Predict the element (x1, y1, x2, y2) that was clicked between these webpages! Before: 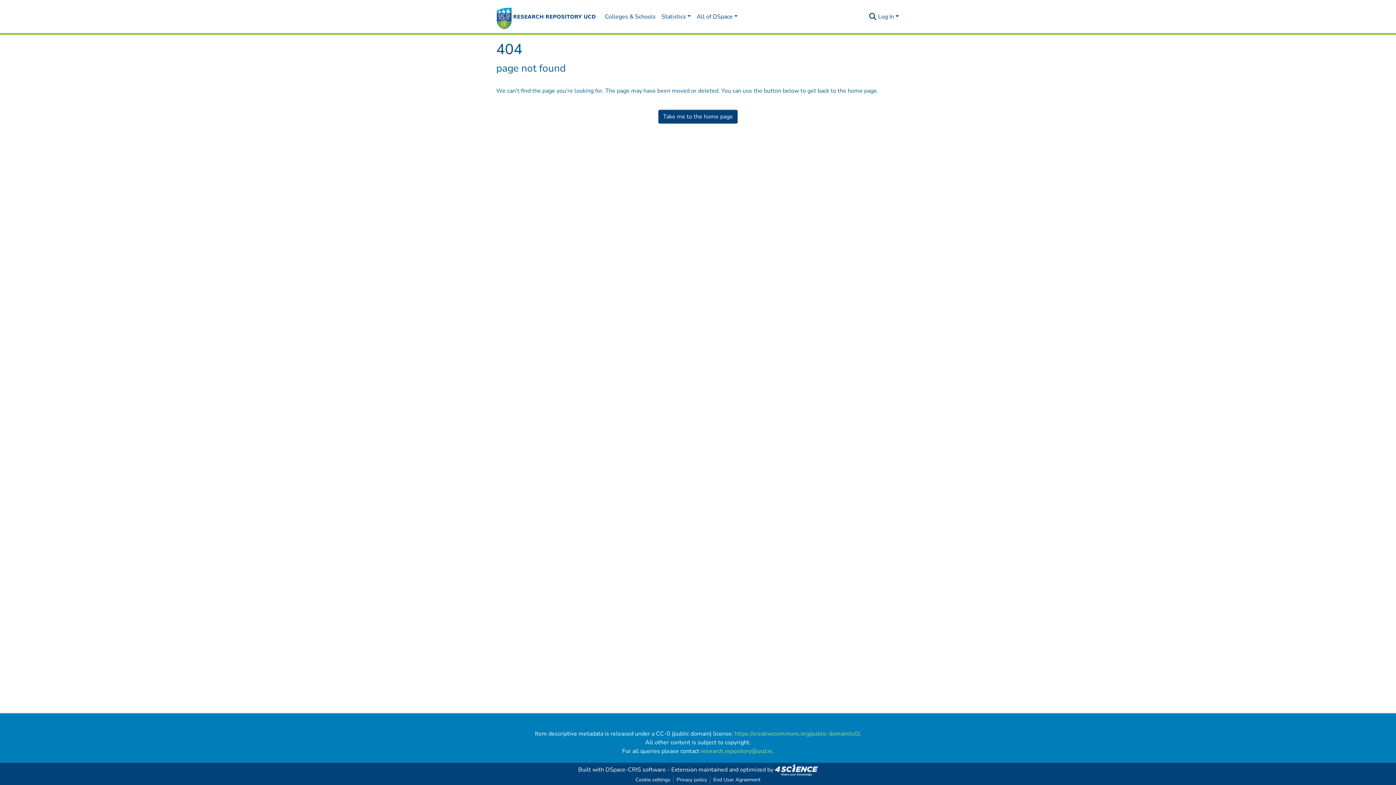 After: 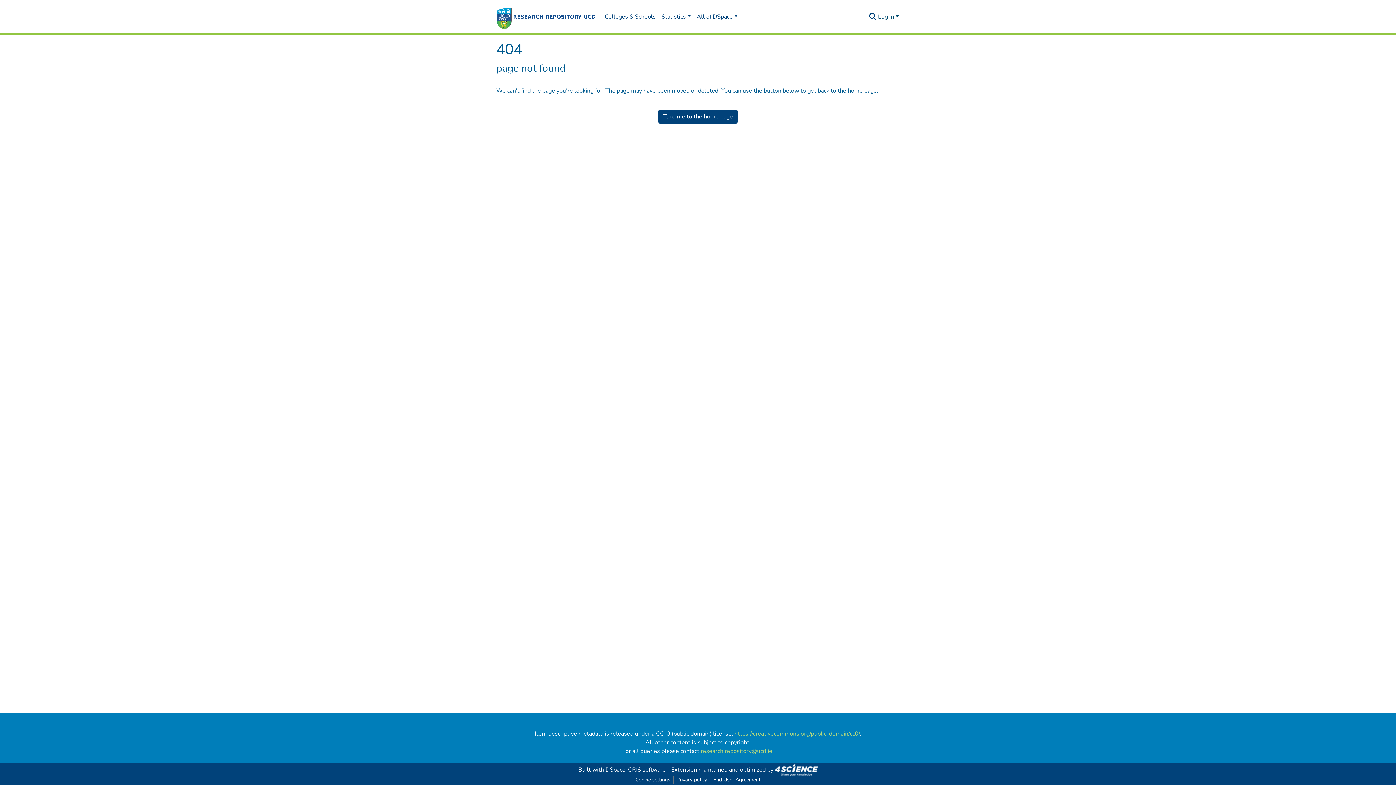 Action: label: Log In bbox: (877, 12, 900, 20)